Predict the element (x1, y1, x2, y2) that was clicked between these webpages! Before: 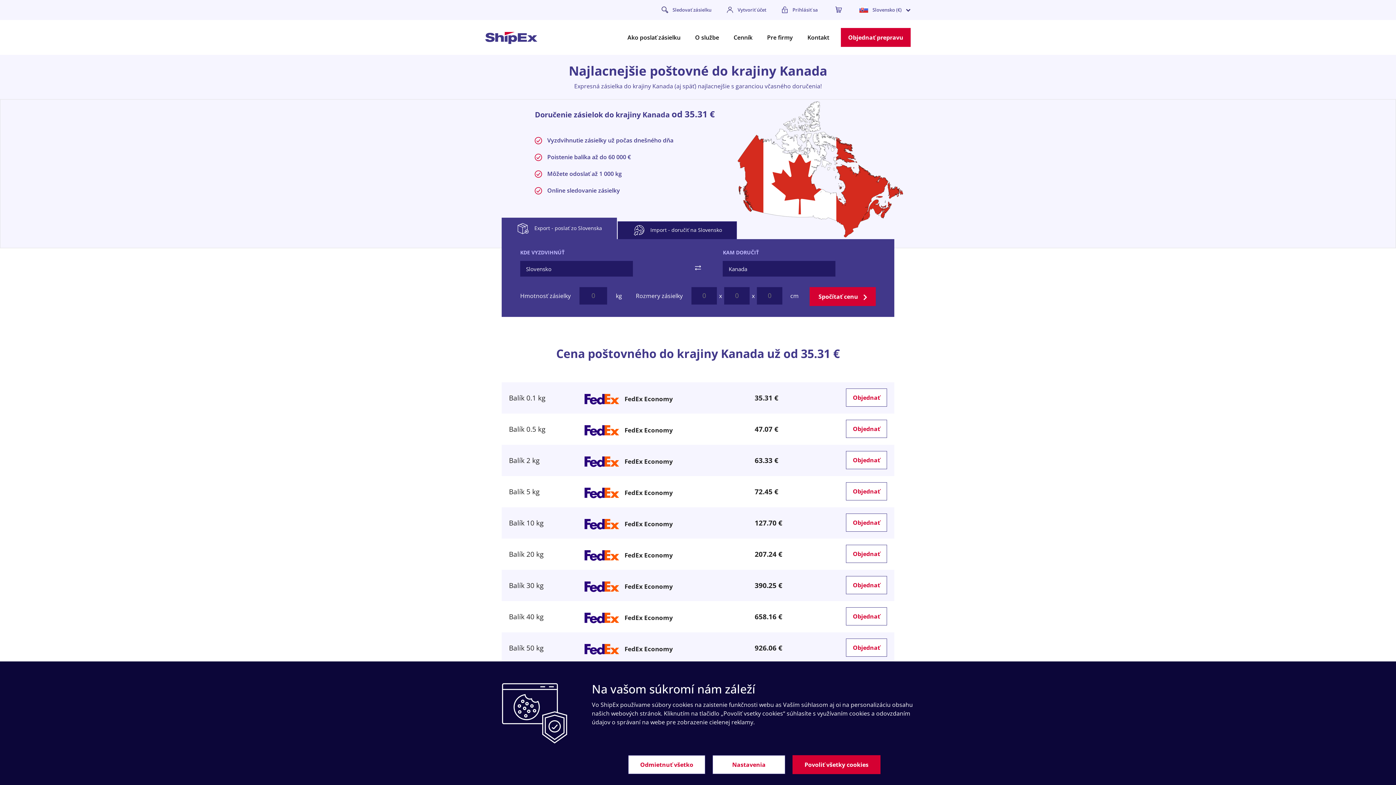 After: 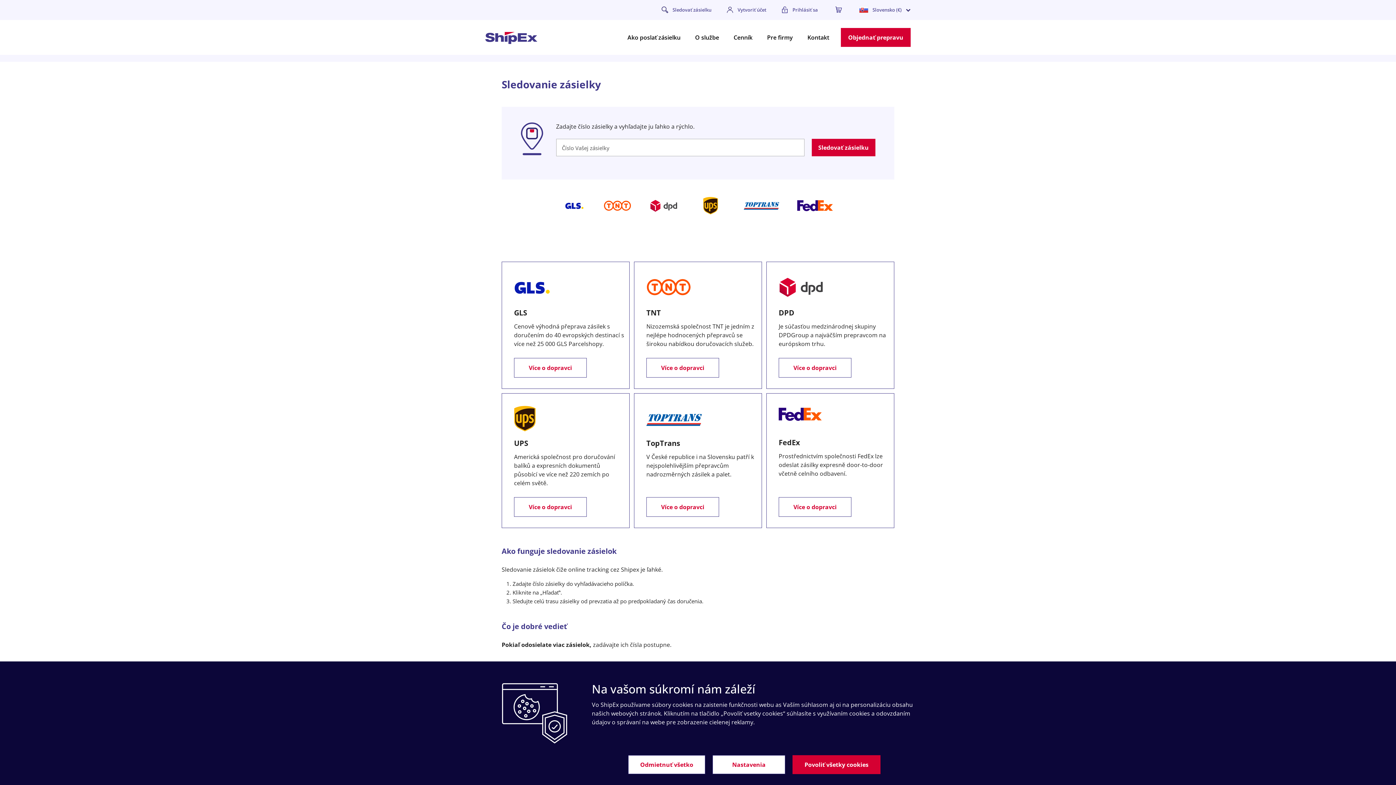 Action: bbox: (661, 0, 726, 19) label: Sledovať zásielku